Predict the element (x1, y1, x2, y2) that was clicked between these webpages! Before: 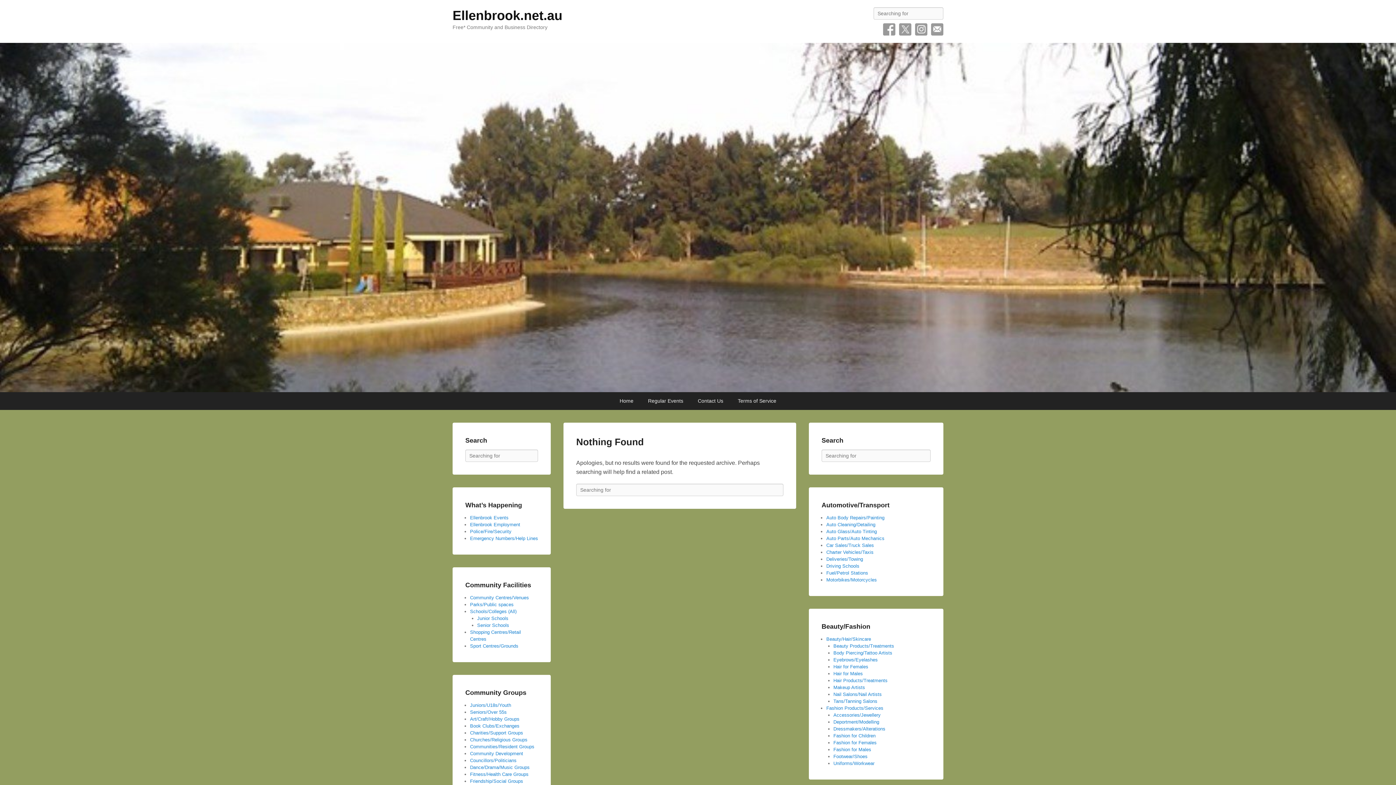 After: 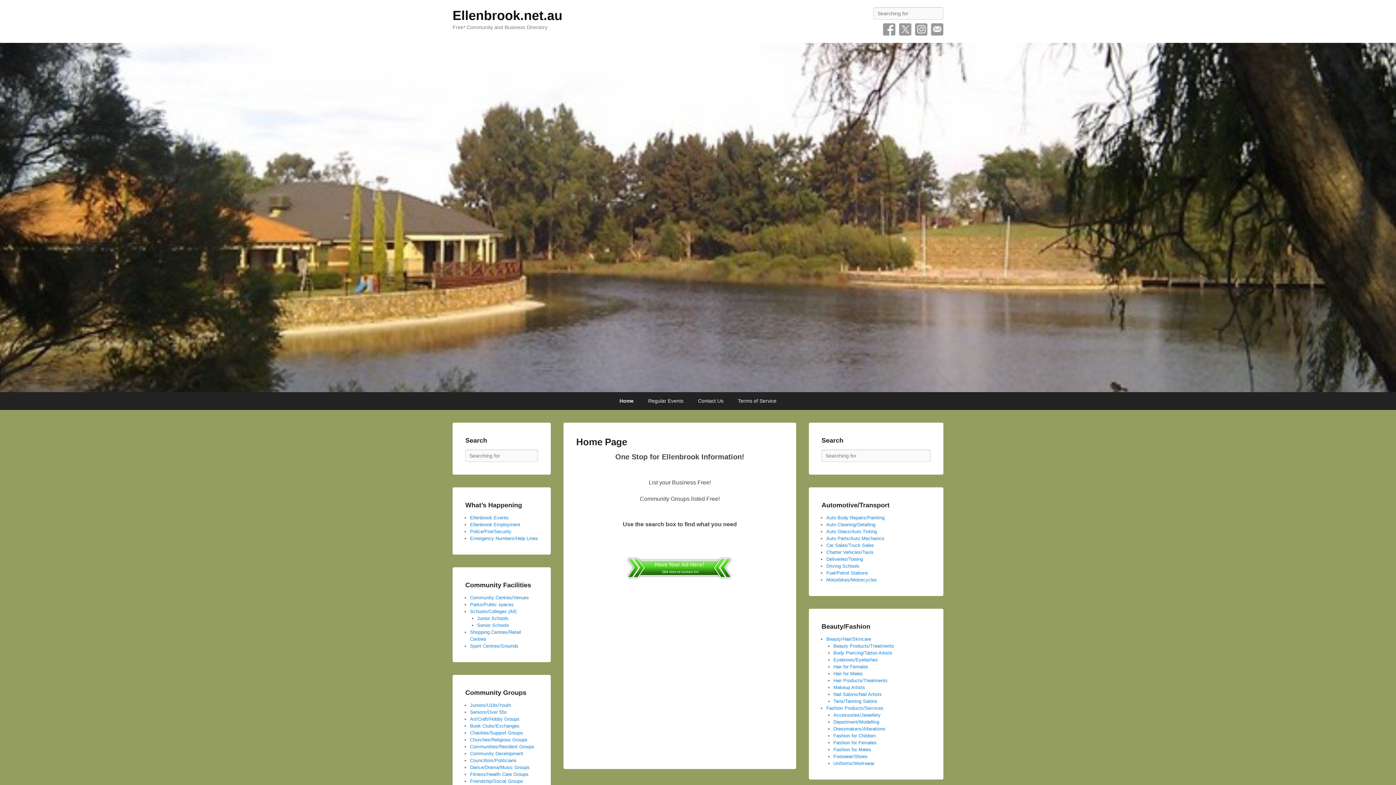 Action: bbox: (612, 392, 640, 410) label: Home